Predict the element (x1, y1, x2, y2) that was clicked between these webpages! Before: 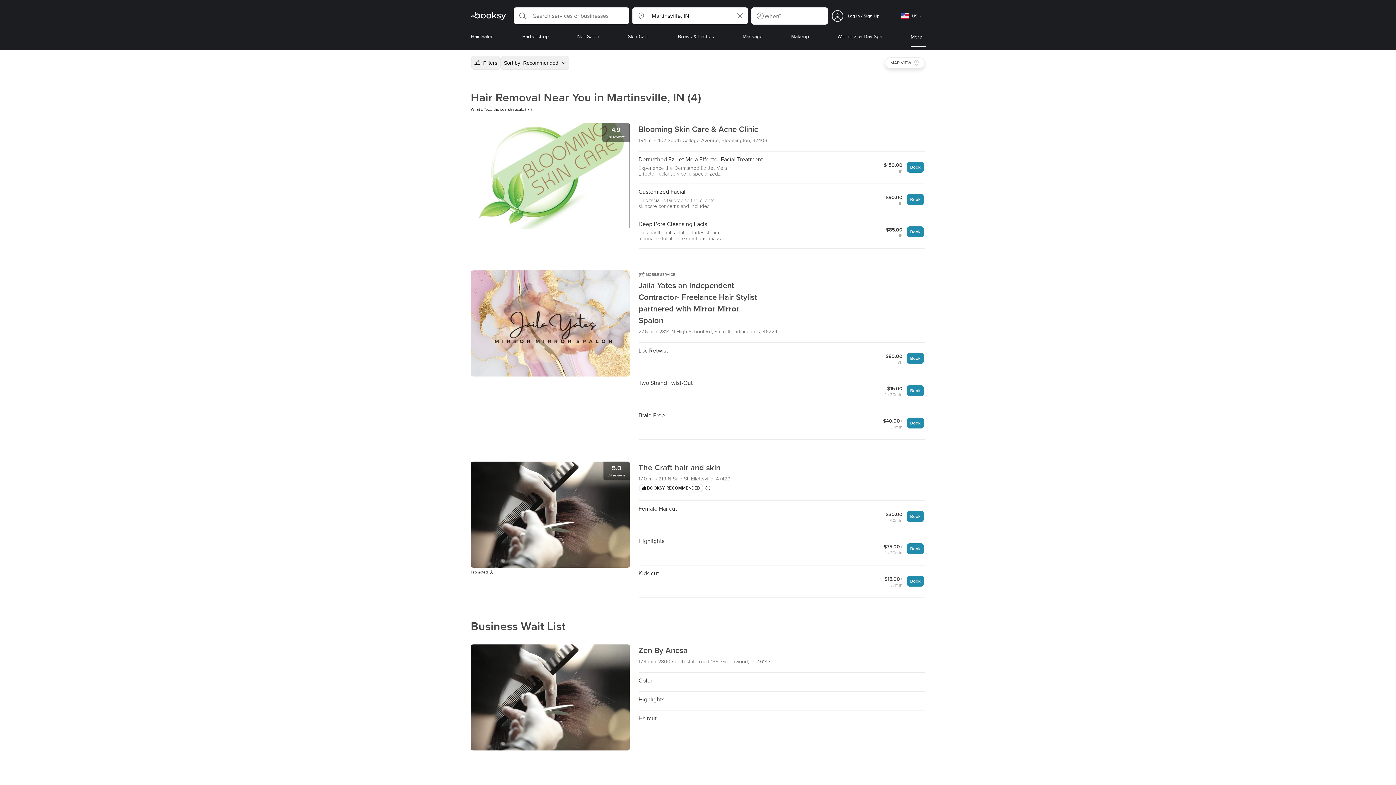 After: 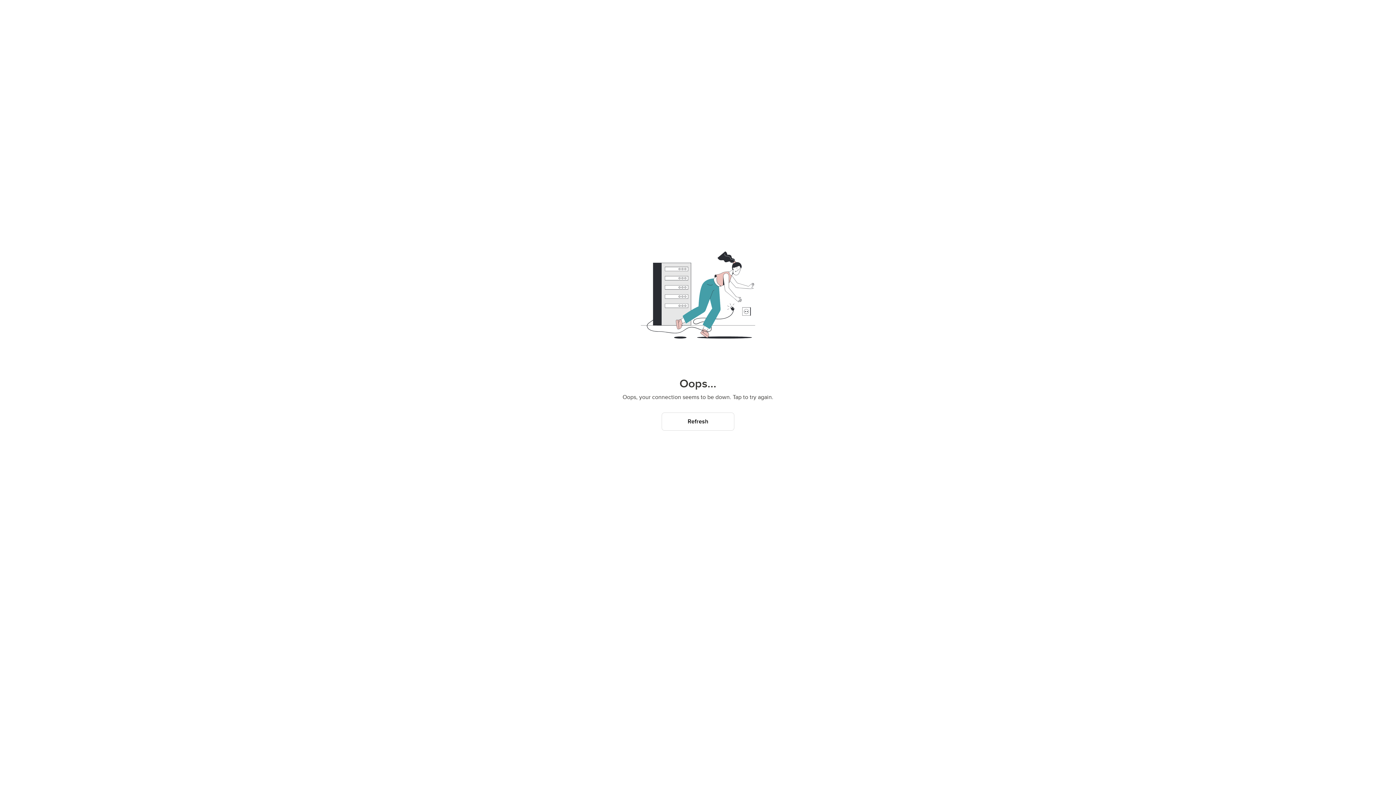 Action: bbox: (638, 644, 925, 672) label: Zen By Anesa
17.4 mi  2800 south state road 135, Greenwood, in, 46143